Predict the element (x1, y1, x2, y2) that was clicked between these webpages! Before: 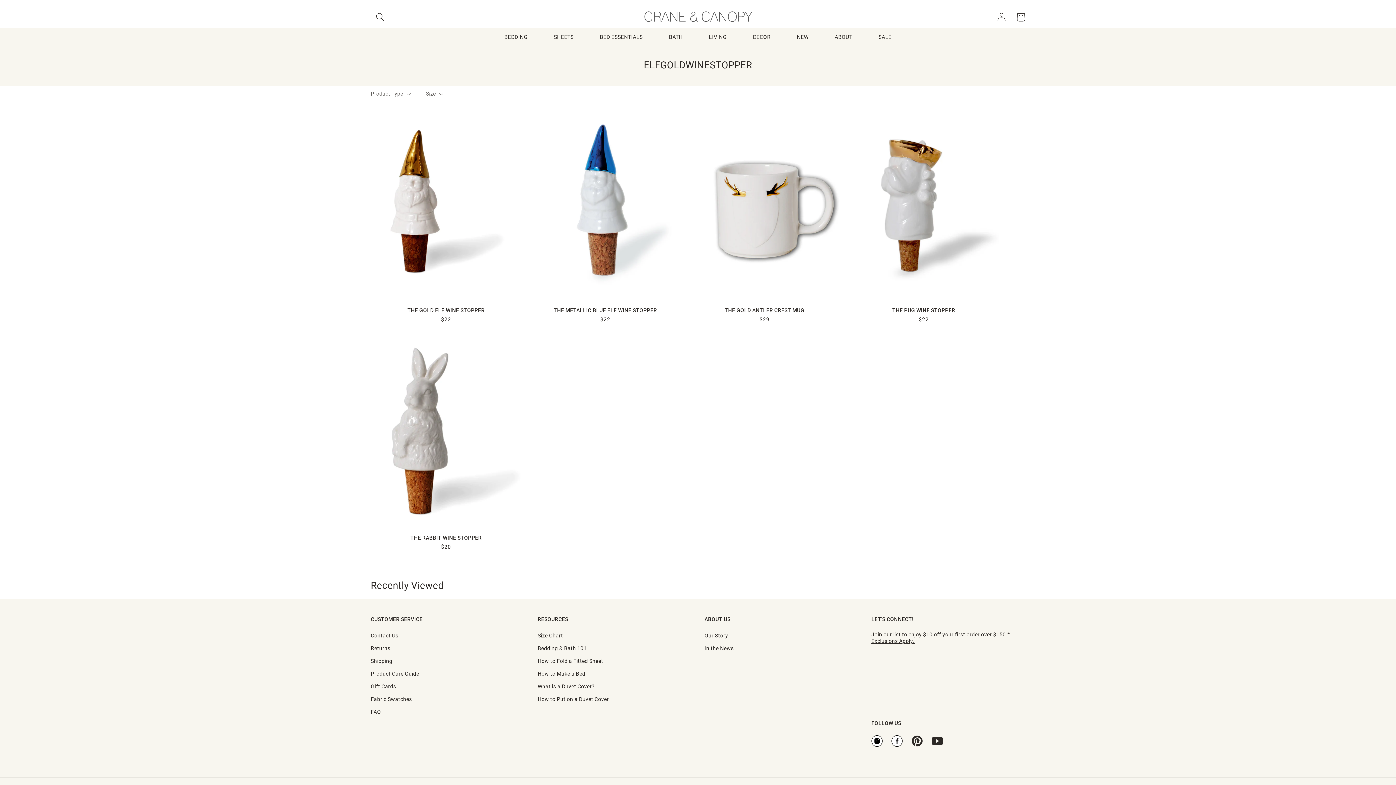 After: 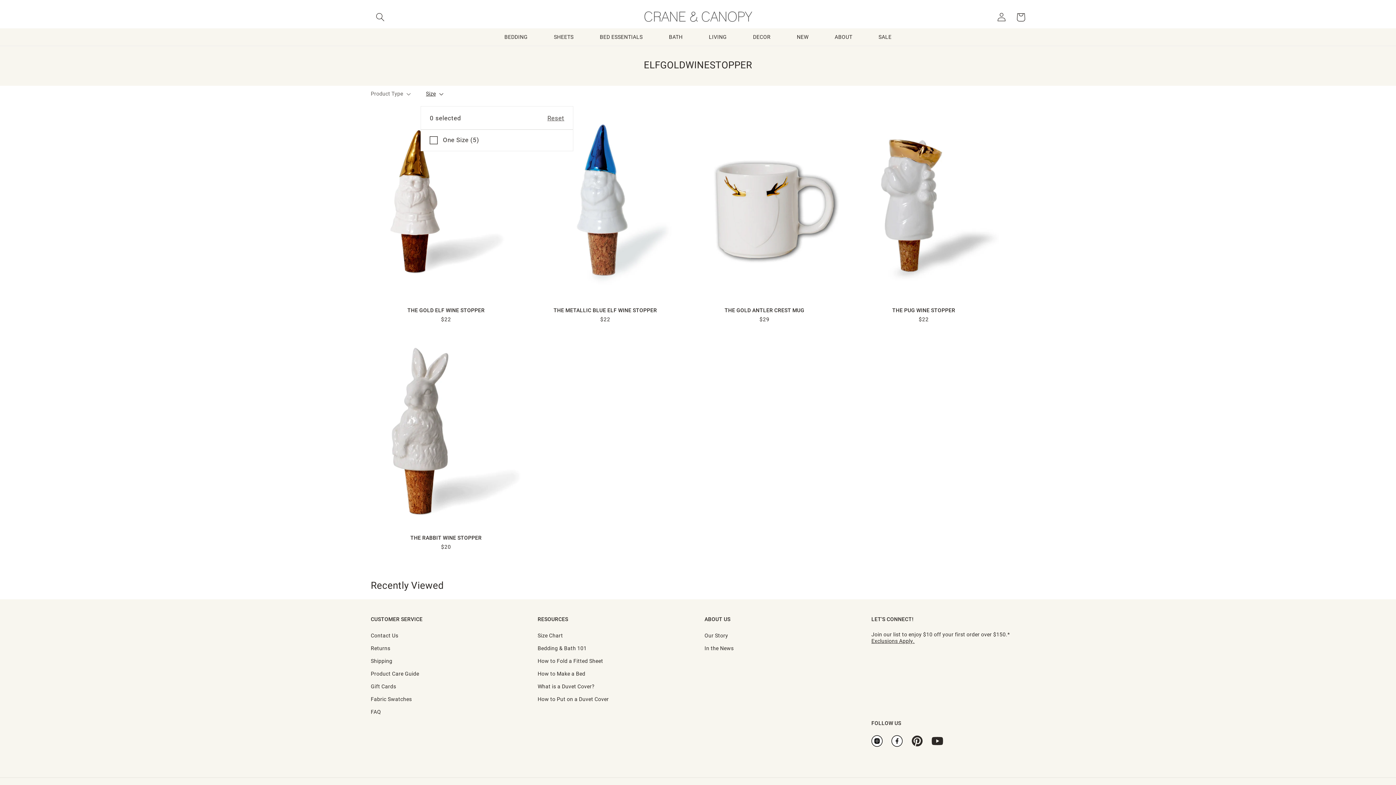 Action: label: Size (0 selected) bbox: (426, 90, 443, 97)